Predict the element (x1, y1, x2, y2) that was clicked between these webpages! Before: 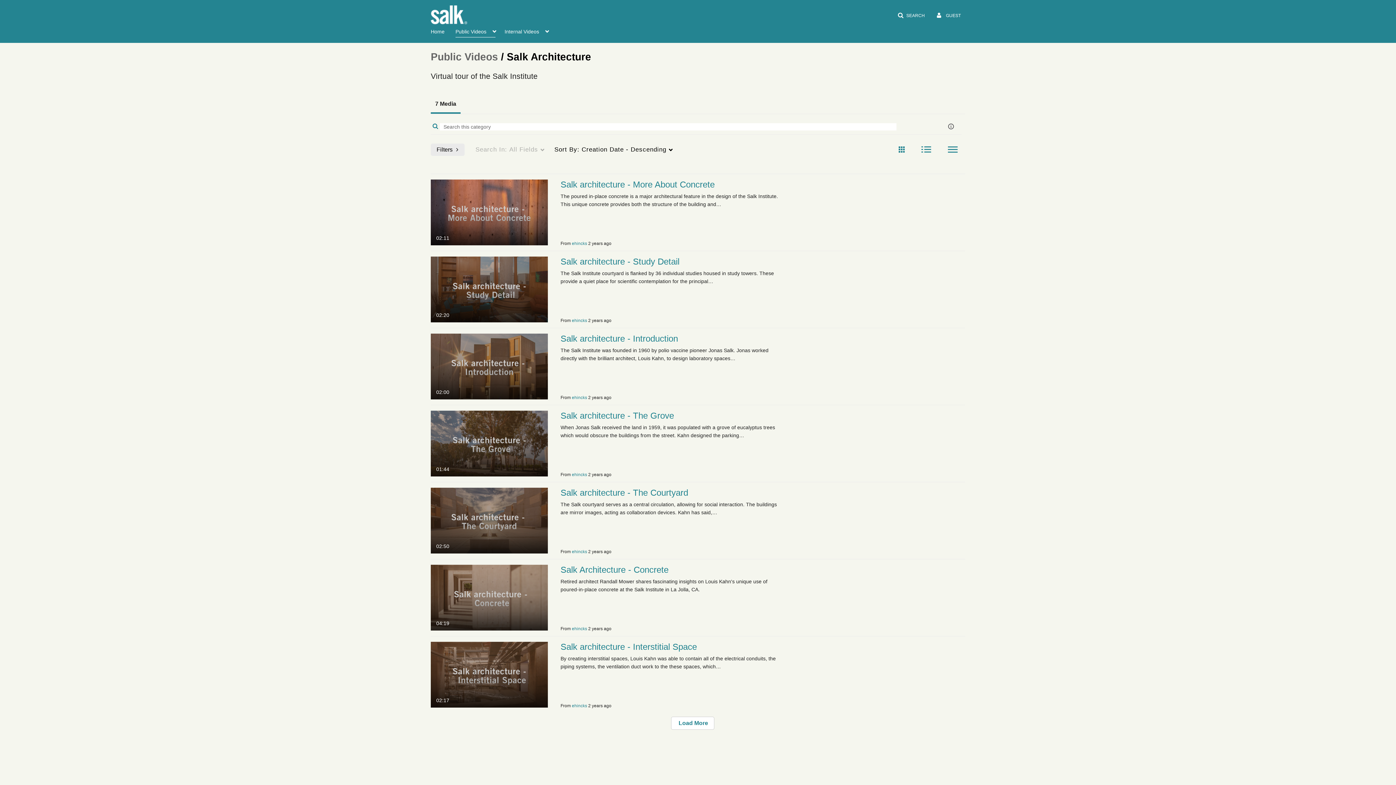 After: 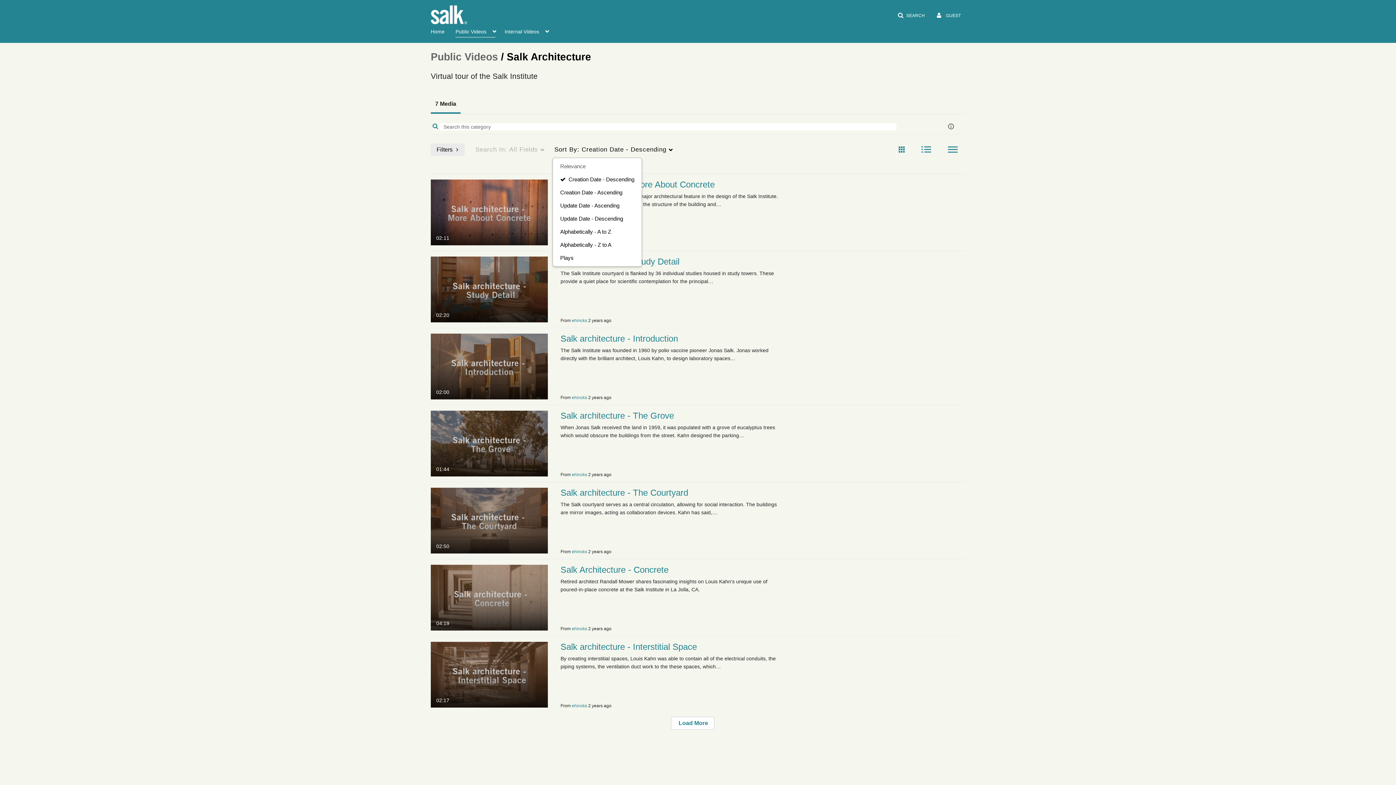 Action: label: Sort By: Creation Date - Descending bbox: (552, 143, 679, 157)